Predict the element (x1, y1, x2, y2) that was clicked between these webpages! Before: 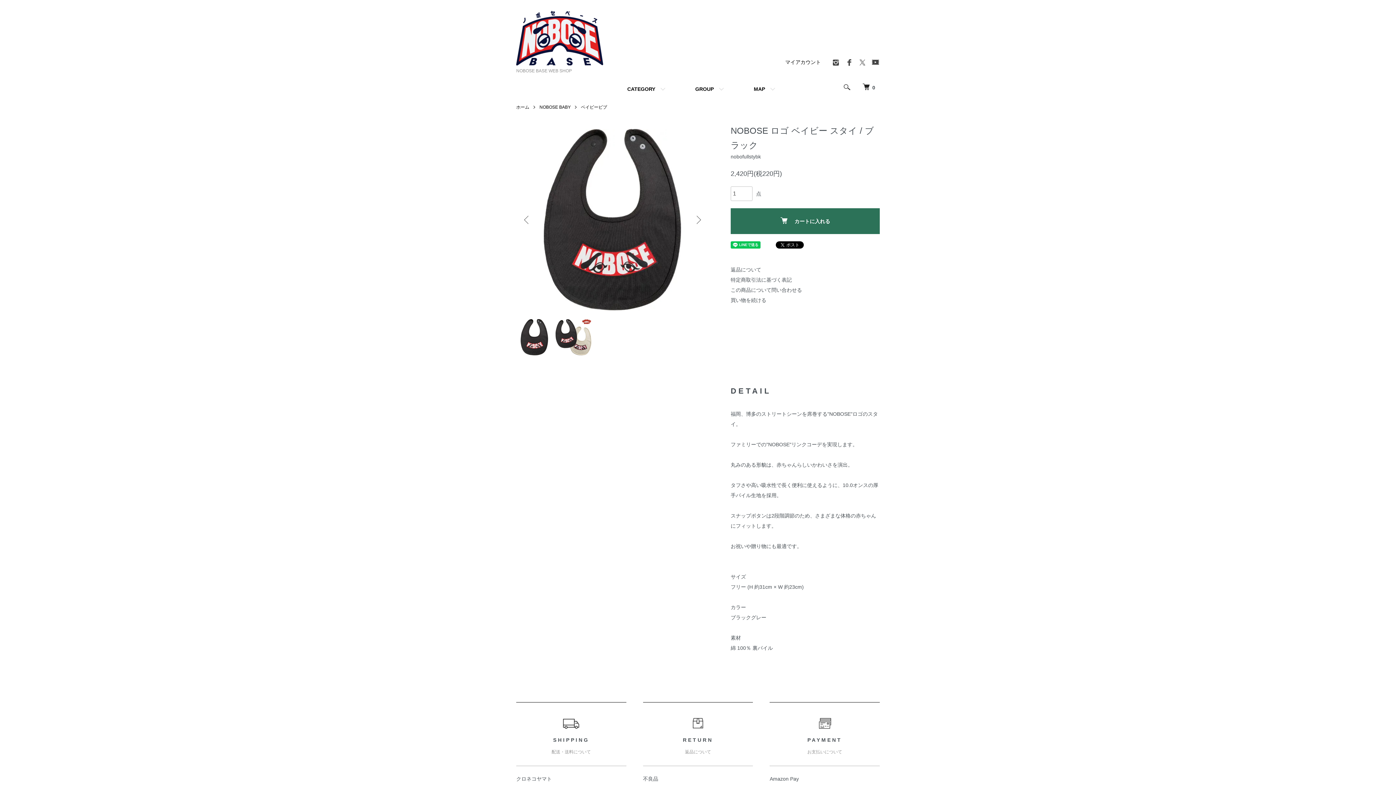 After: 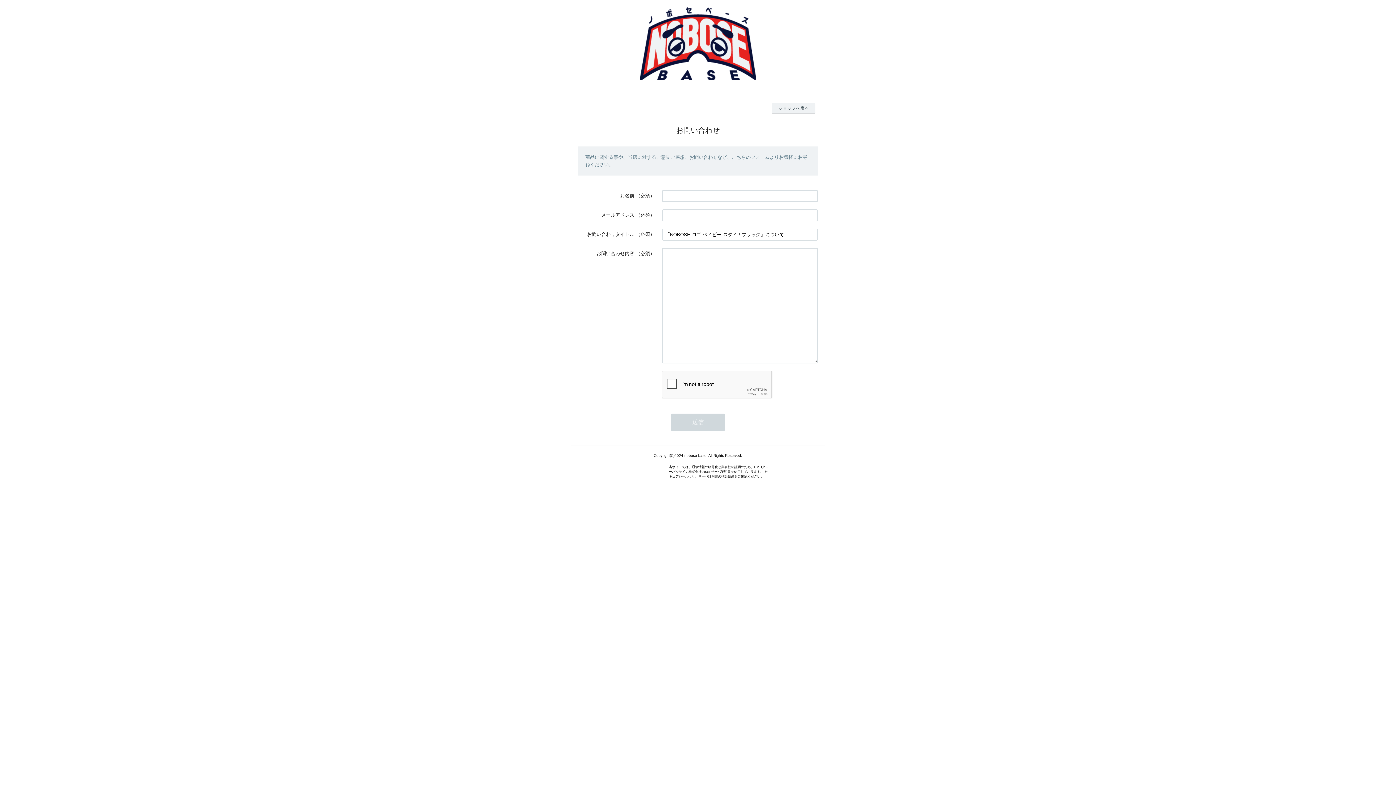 Action: label: この商品について問い合わせる bbox: (730, 287, 802, 293)